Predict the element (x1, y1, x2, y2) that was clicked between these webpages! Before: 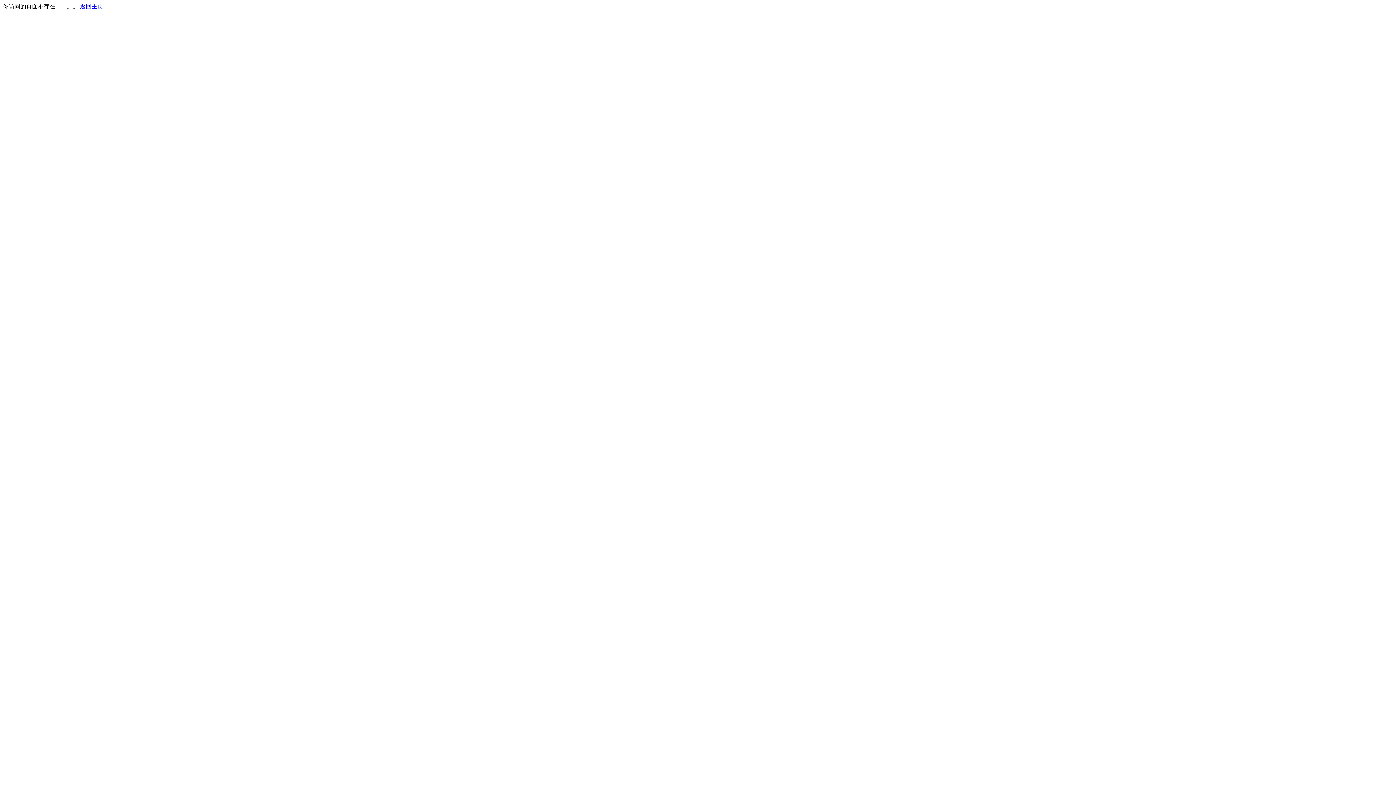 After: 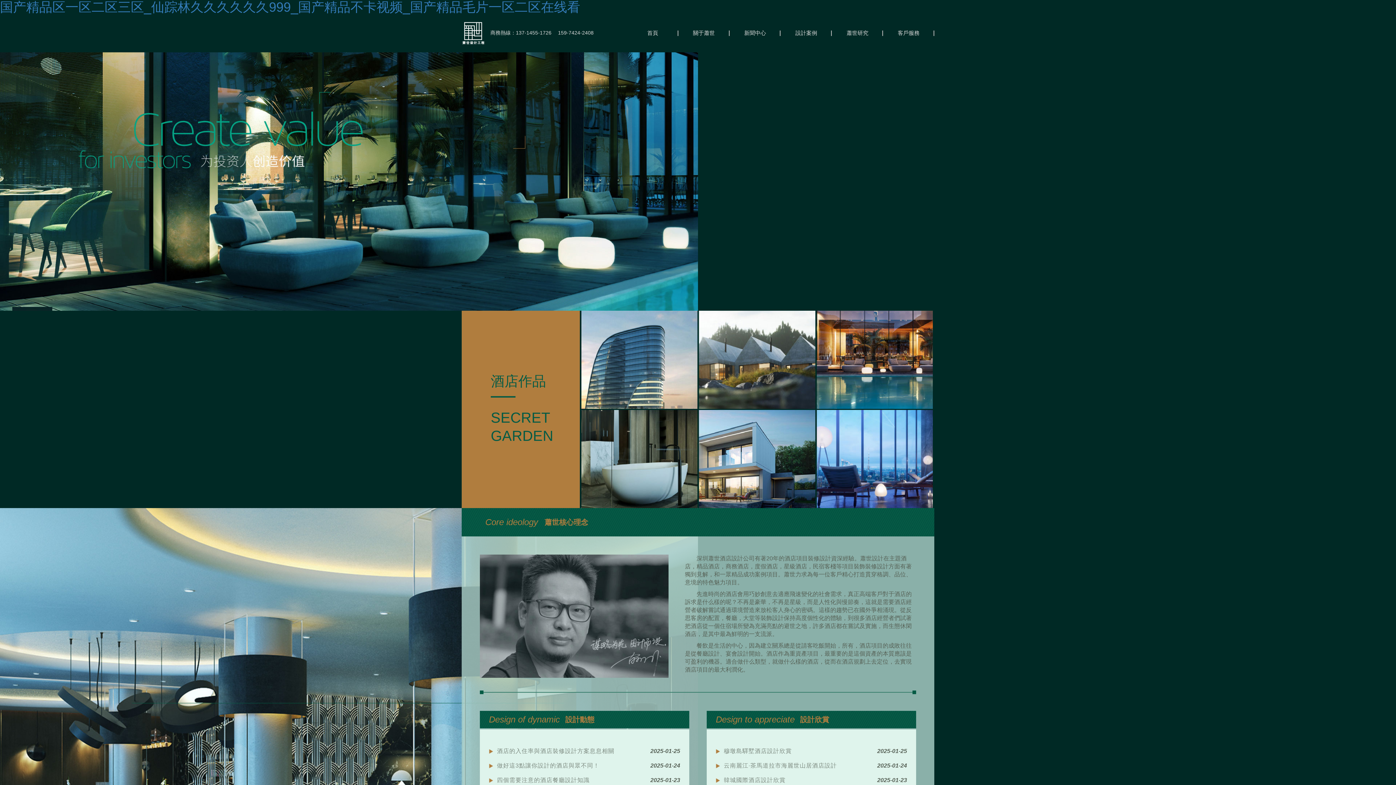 Action: label: 返回主页 bbox: (80, 3, 103, 9)